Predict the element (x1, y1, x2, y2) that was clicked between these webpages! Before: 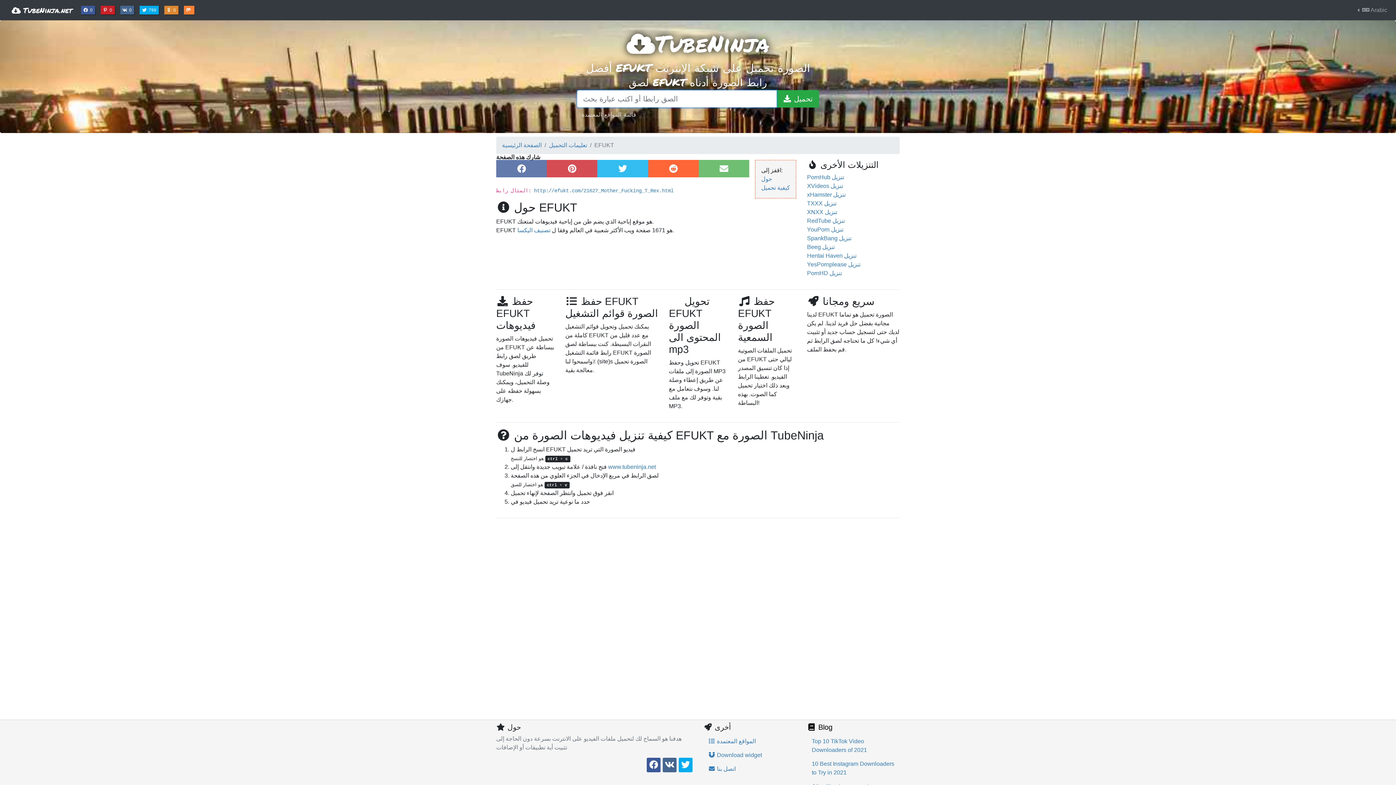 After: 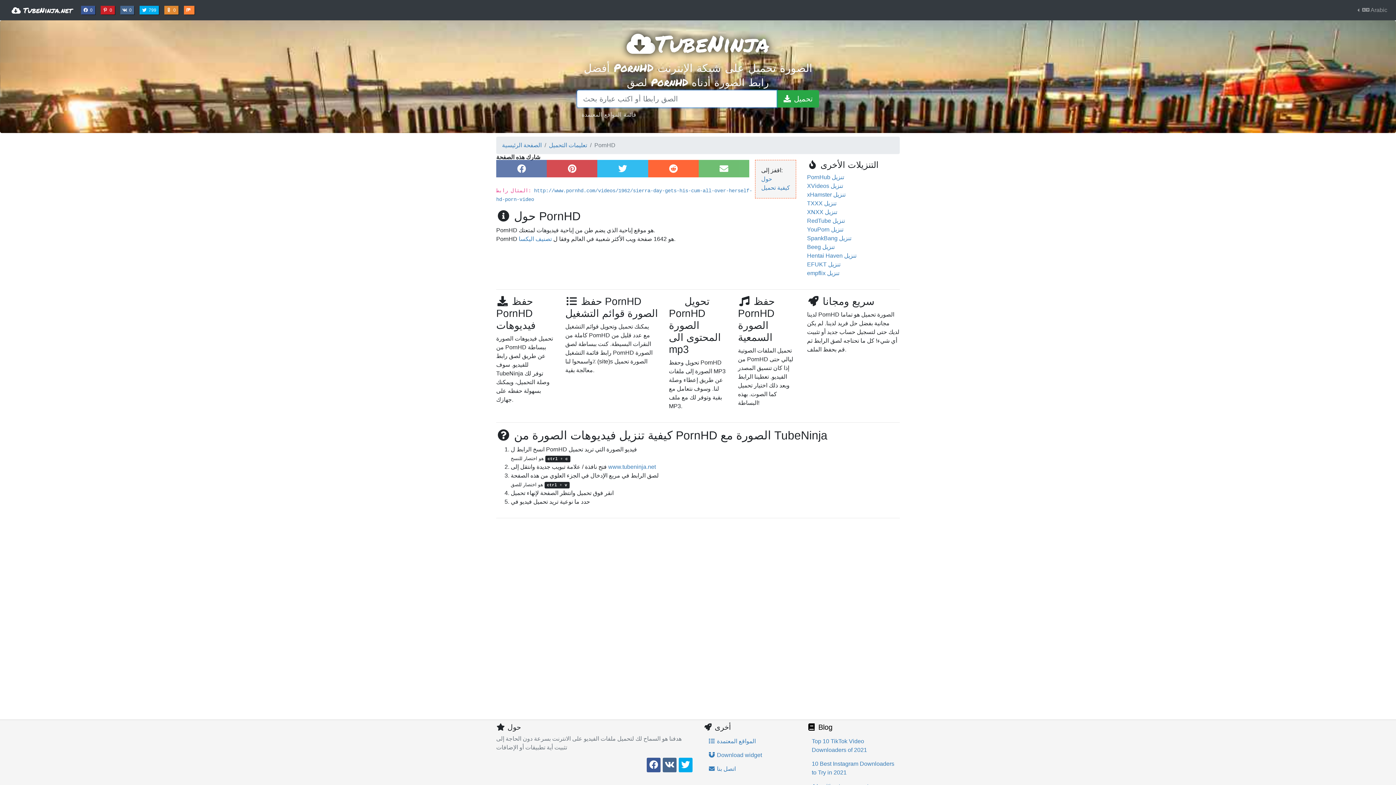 Action: bbox: (807, 270, 842, 276) label: PornHD تنزيل